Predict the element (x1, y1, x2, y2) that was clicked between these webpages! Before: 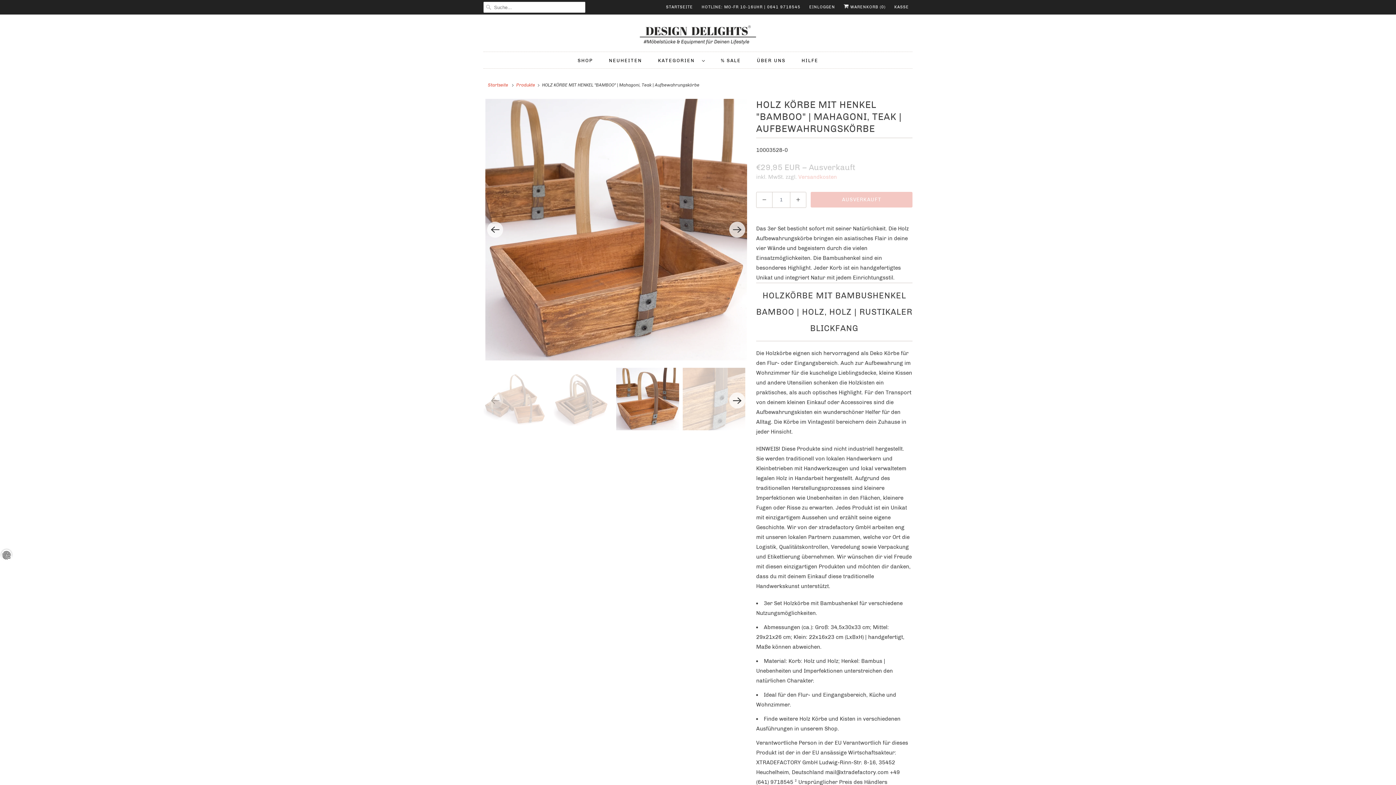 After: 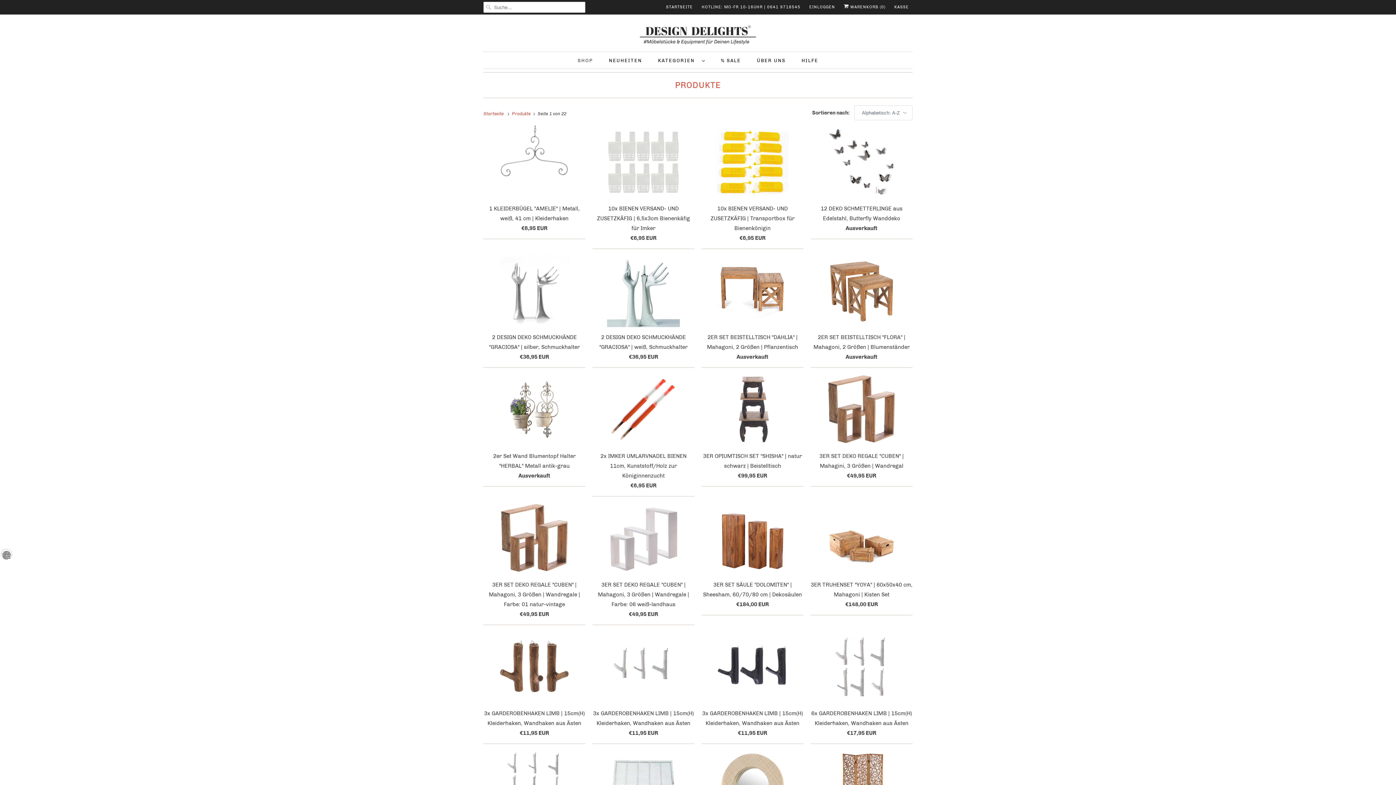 Action: bbox: (516, 82, 535, 87) label: Produkte